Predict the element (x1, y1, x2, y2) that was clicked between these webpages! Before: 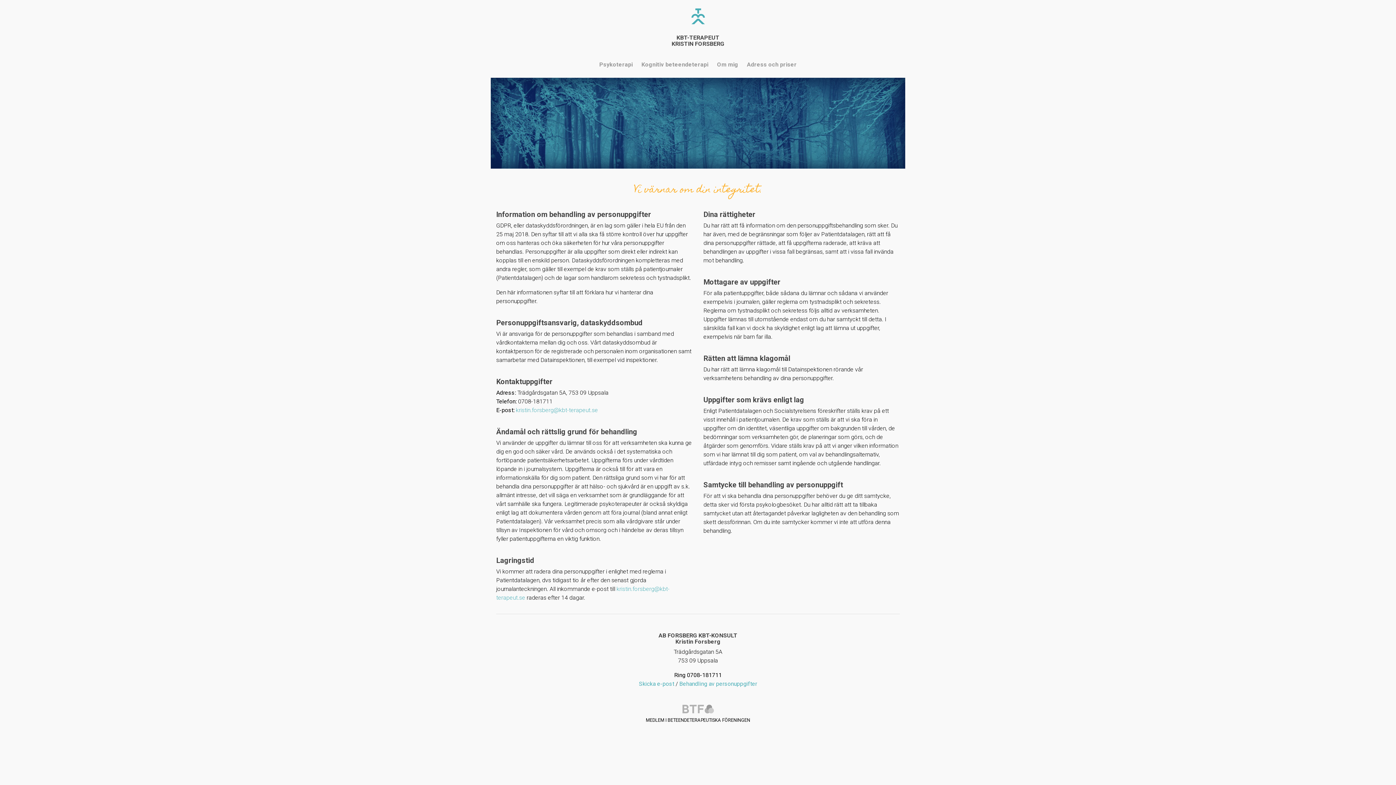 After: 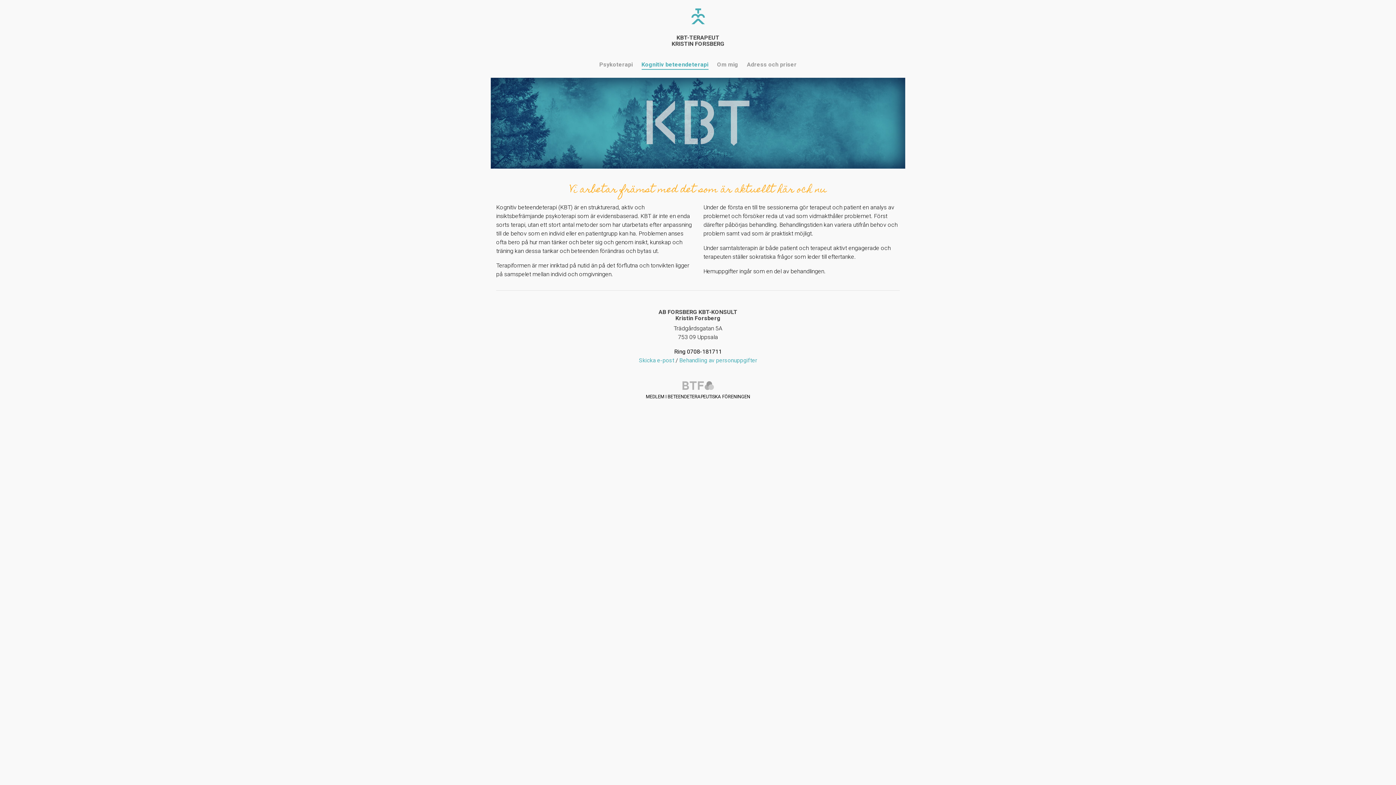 Action: label: Kognitiv beteendeterapi bbox: (641, 61, 708, 69)